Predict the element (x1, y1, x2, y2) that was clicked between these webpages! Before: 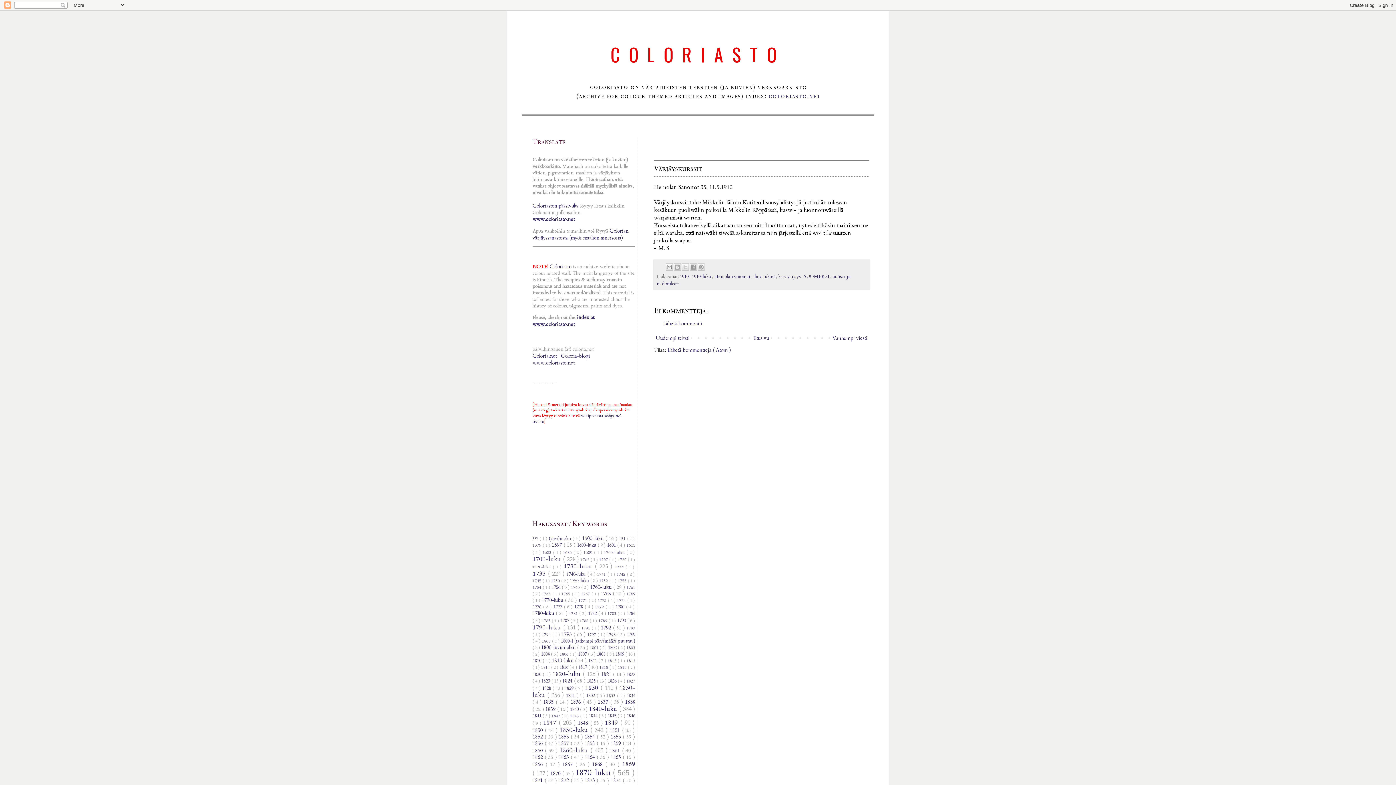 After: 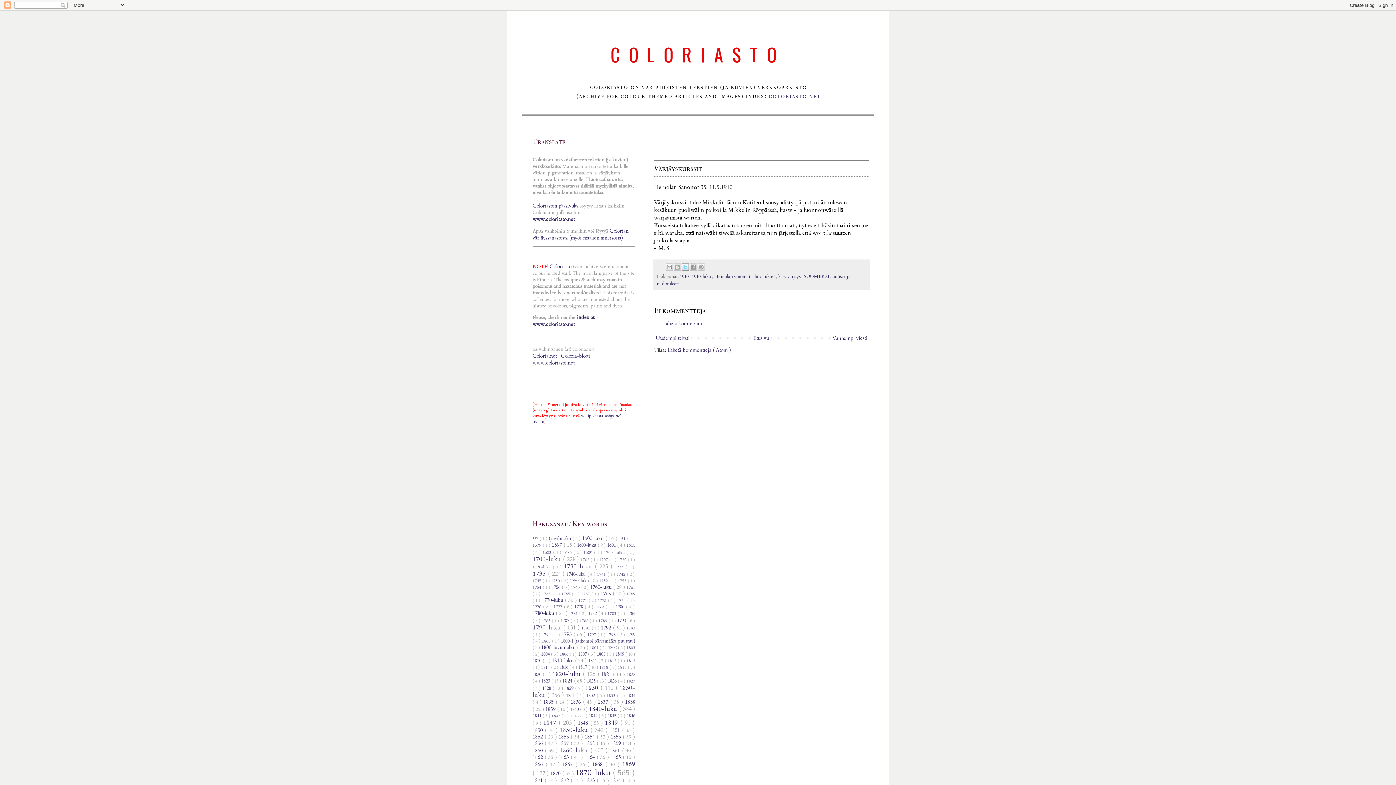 Action: label: Jaa X:ssä bbox: (681, 263, 689, 270)